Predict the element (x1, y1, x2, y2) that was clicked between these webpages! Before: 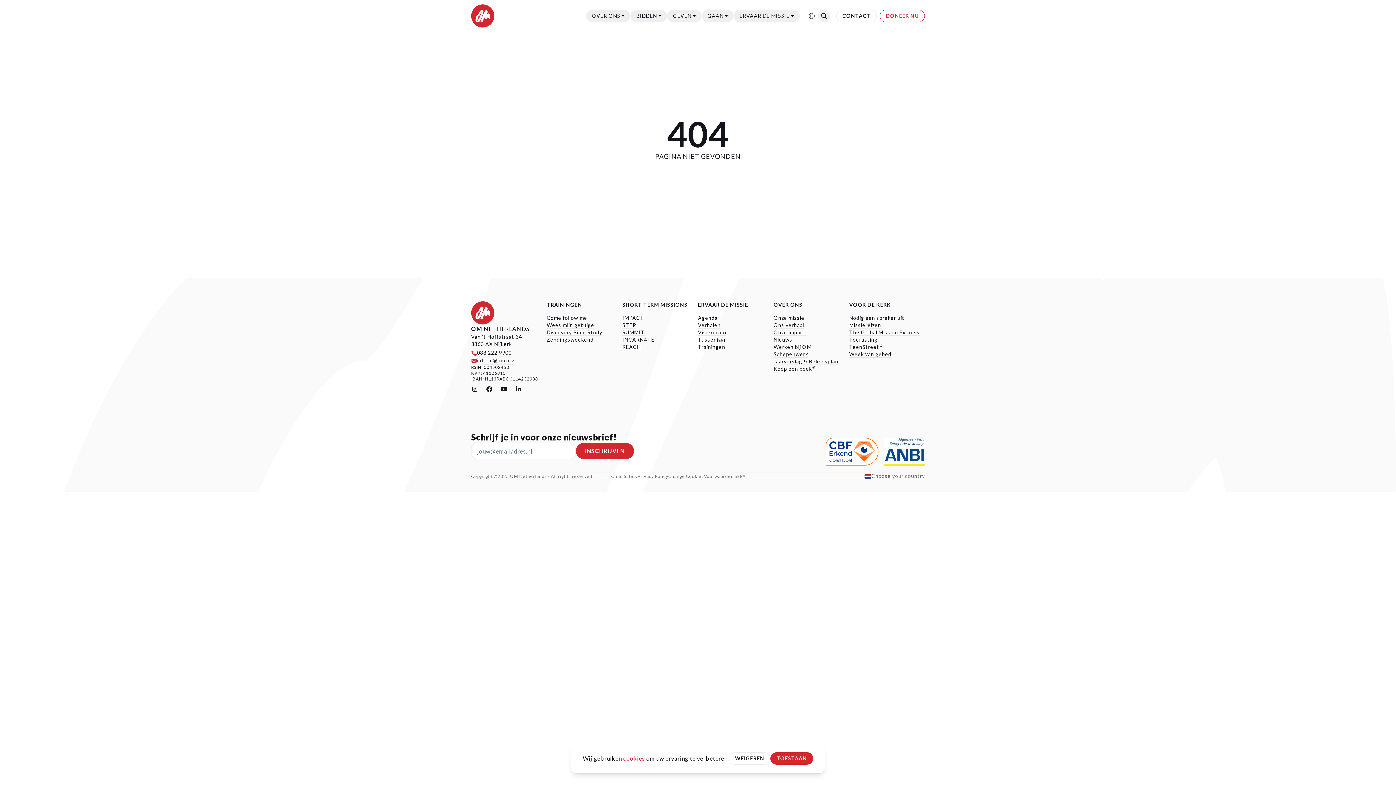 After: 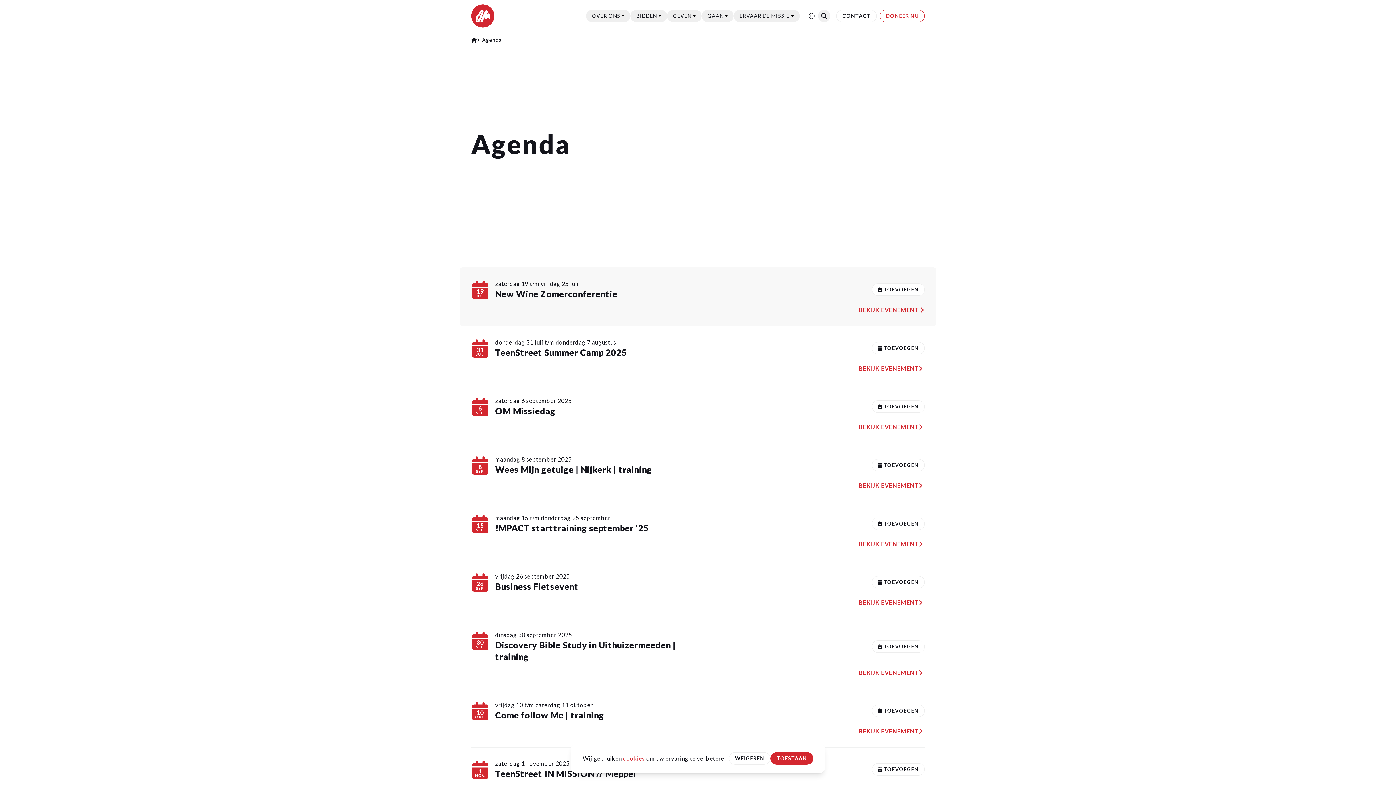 Action: bbox: (698, 314, 717, 321) label: Agenda